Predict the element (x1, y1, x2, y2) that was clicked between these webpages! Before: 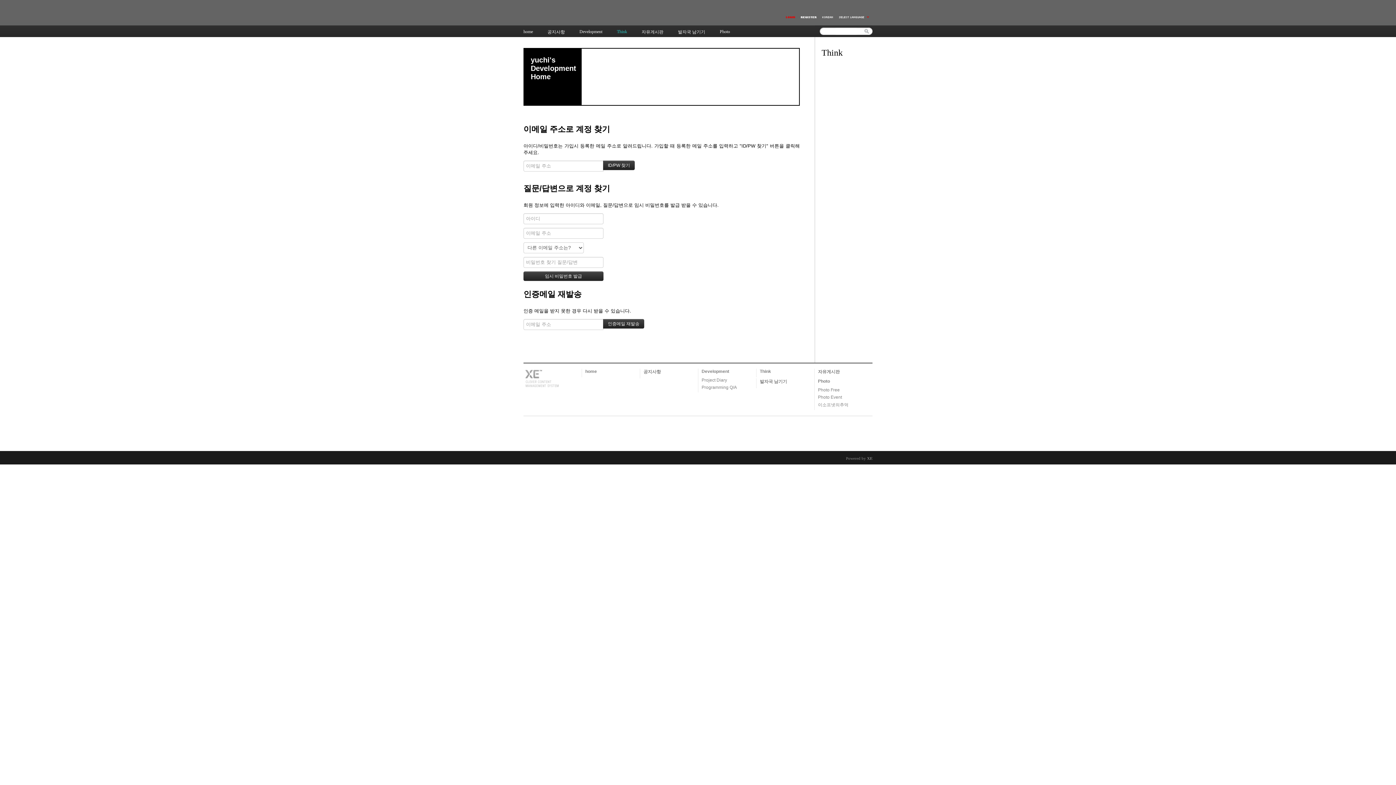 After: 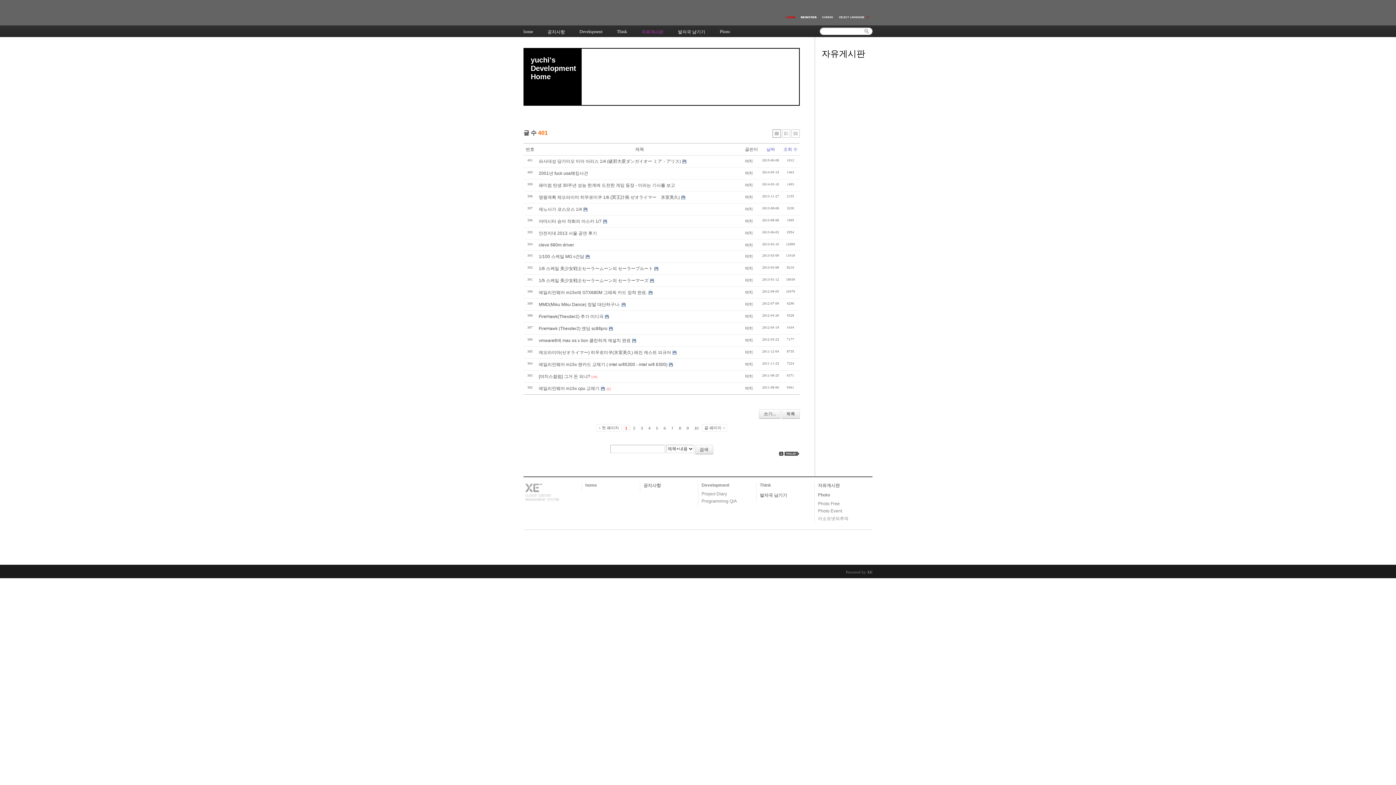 Action: bbox: (641, 25, 663, 37) label: 자유게시판